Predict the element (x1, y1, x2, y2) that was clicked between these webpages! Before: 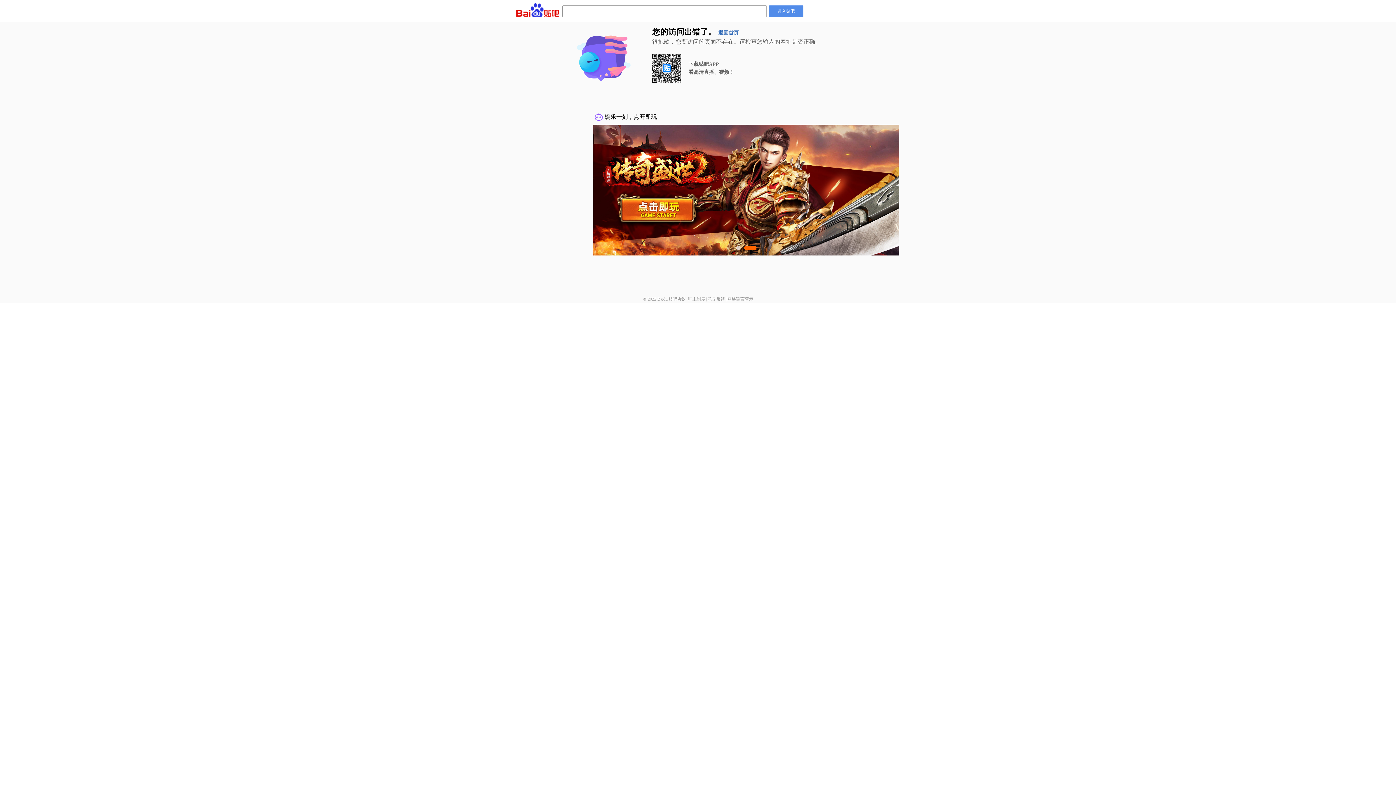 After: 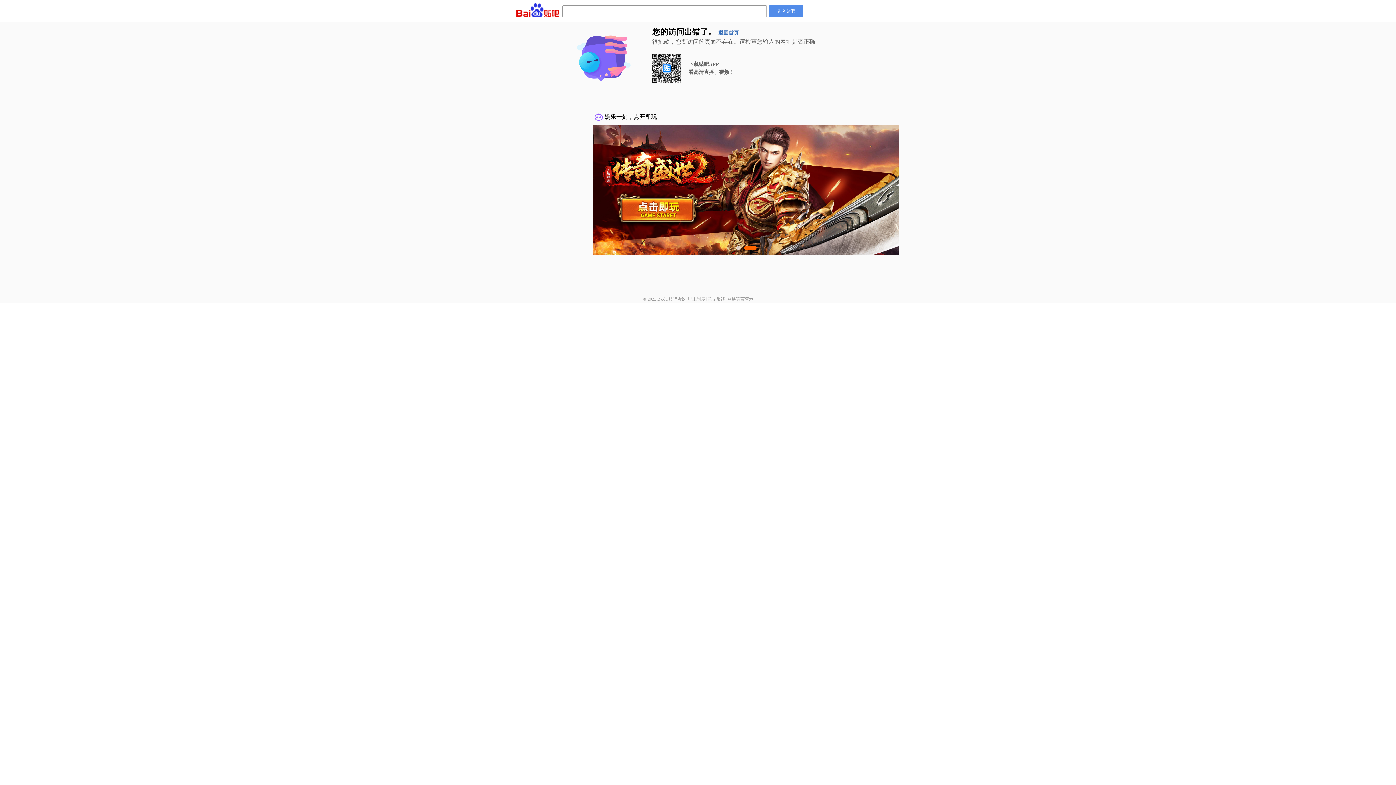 Action: label: 意见反馈 bbox: (707, 296, 725, 301)